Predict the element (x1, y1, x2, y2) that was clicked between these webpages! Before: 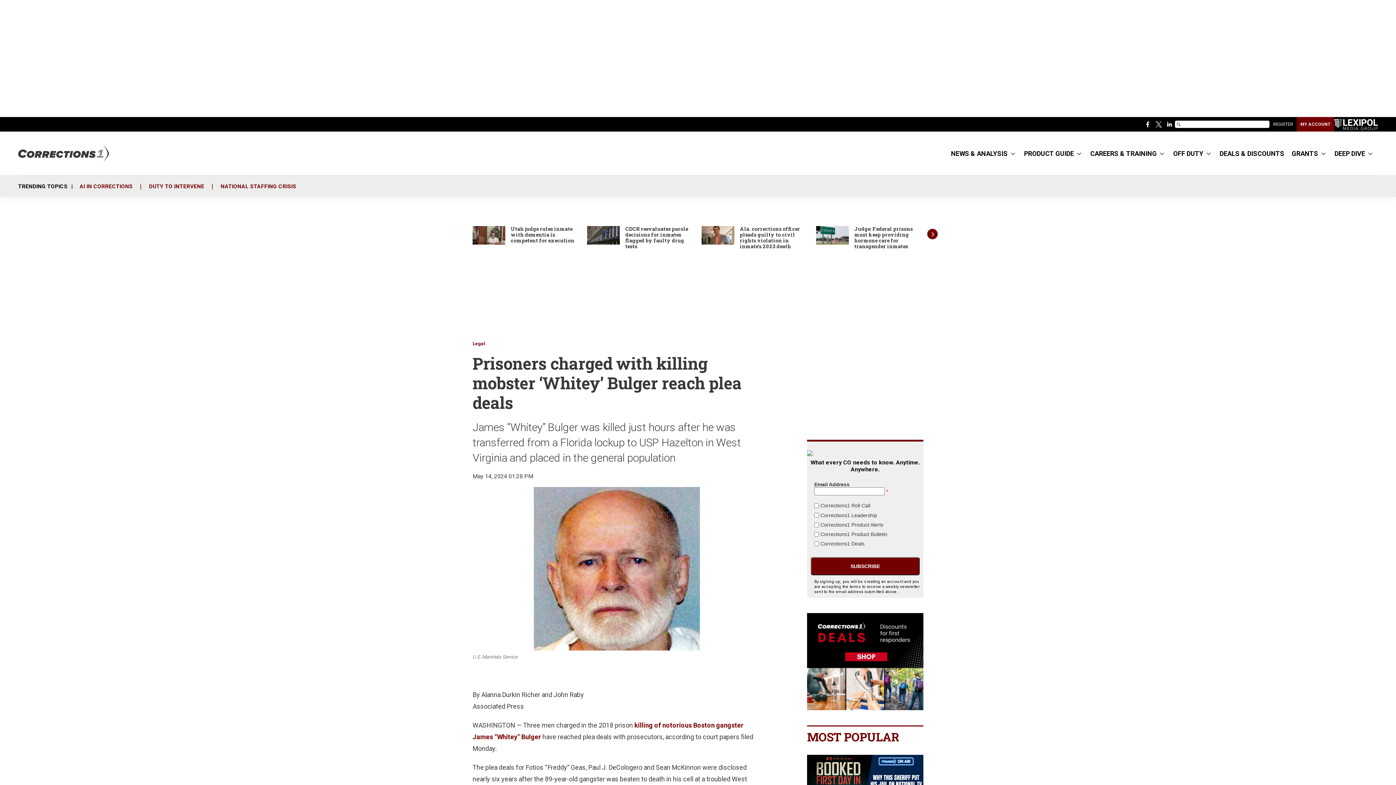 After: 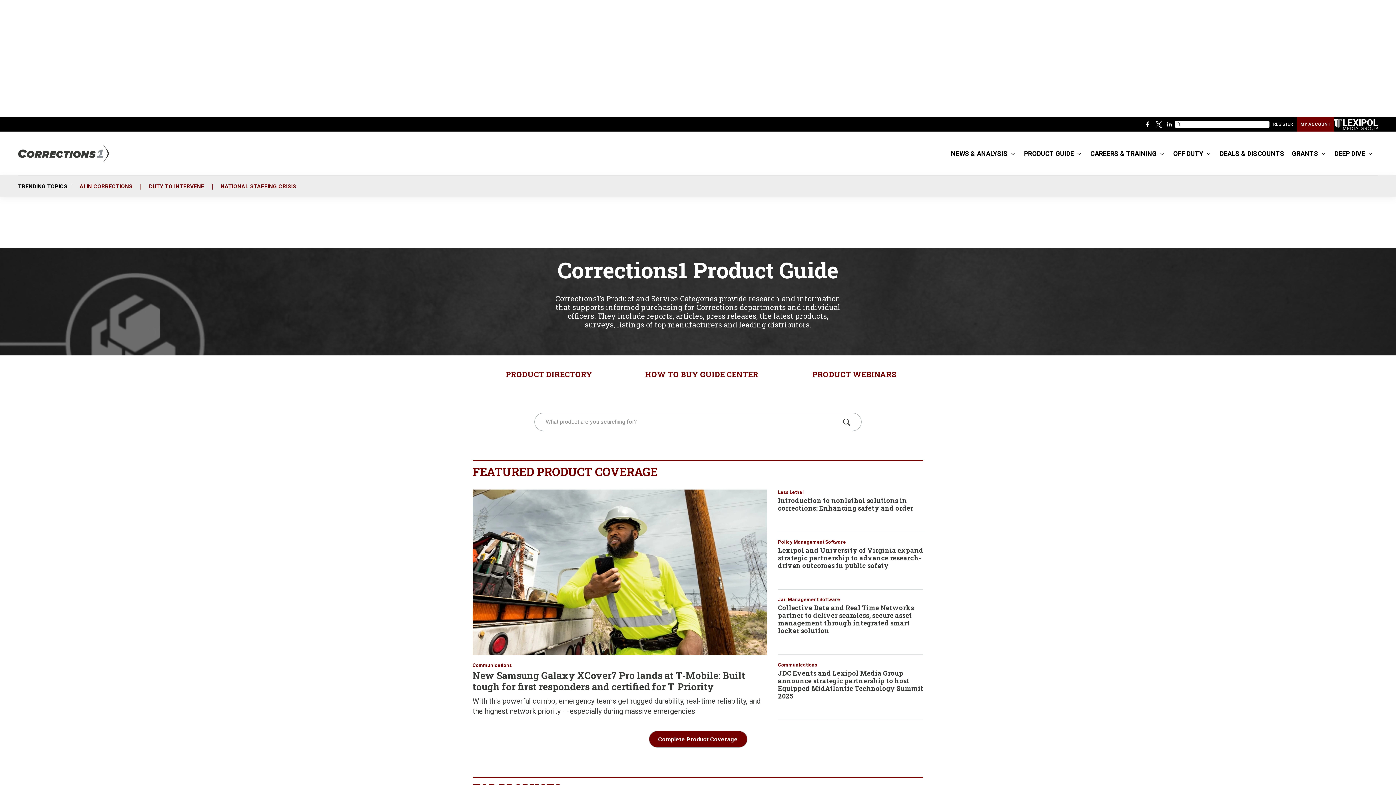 Action: label: PRODUCT GUIDE bbox: (1024, 146, 1083, 162)